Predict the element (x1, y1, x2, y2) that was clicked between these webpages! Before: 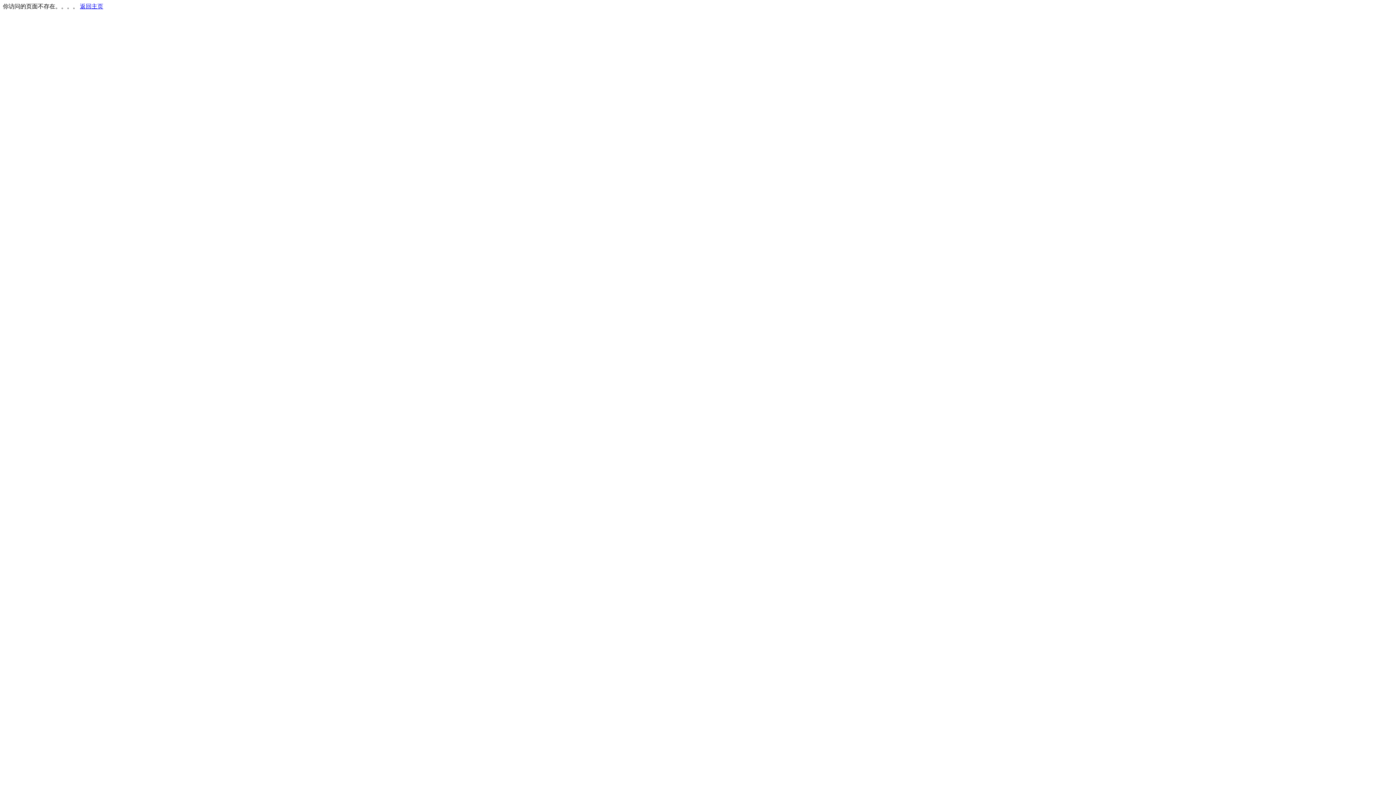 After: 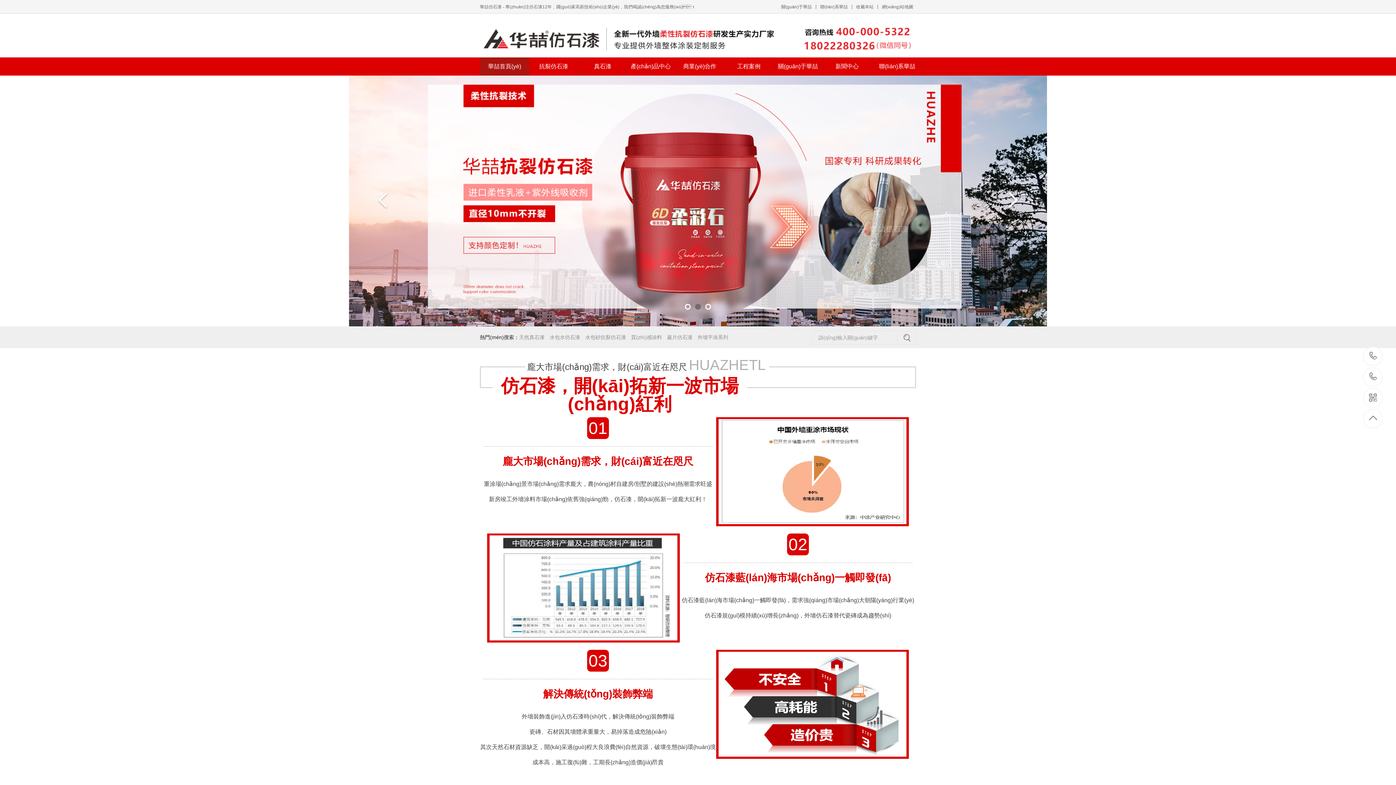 Action: bbox: (80, 3, 103, 9) label: 返回主页